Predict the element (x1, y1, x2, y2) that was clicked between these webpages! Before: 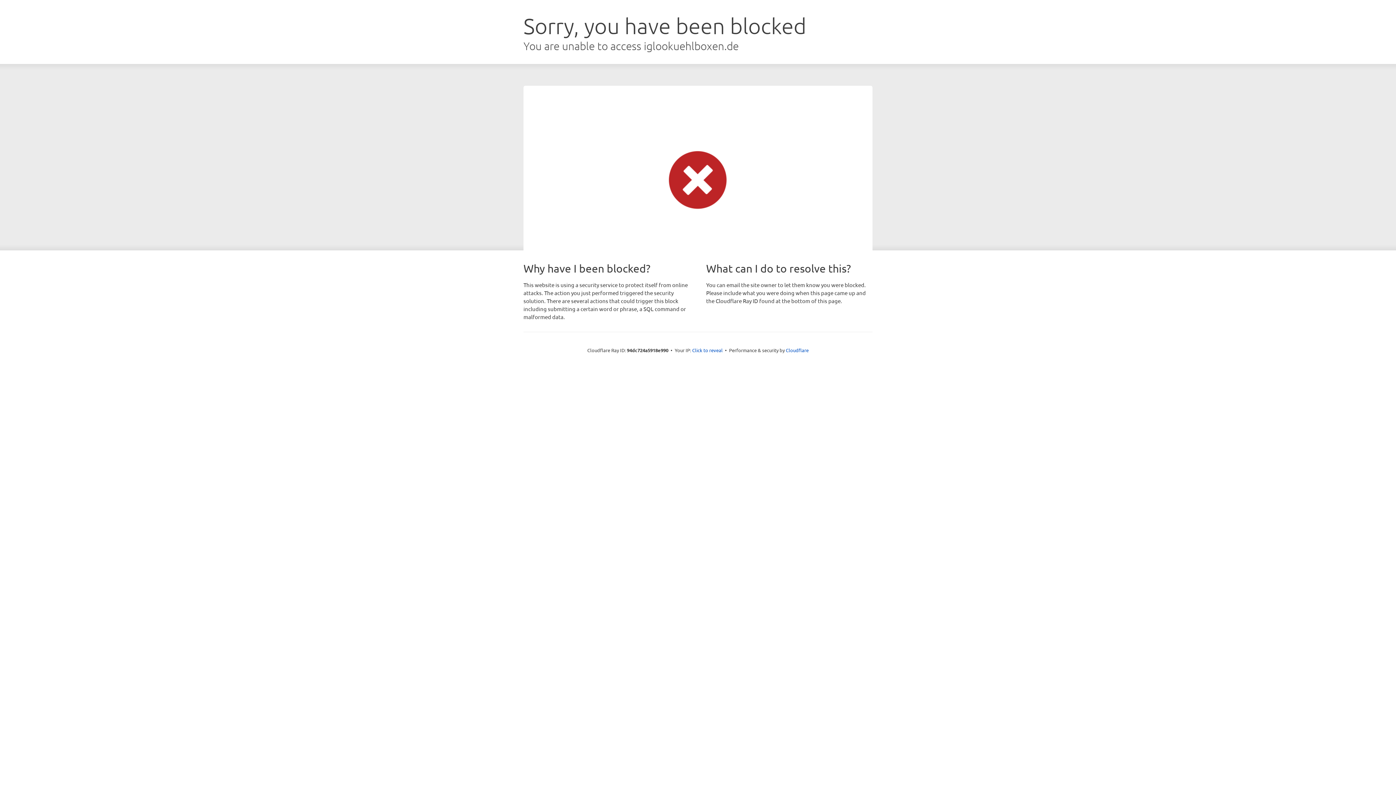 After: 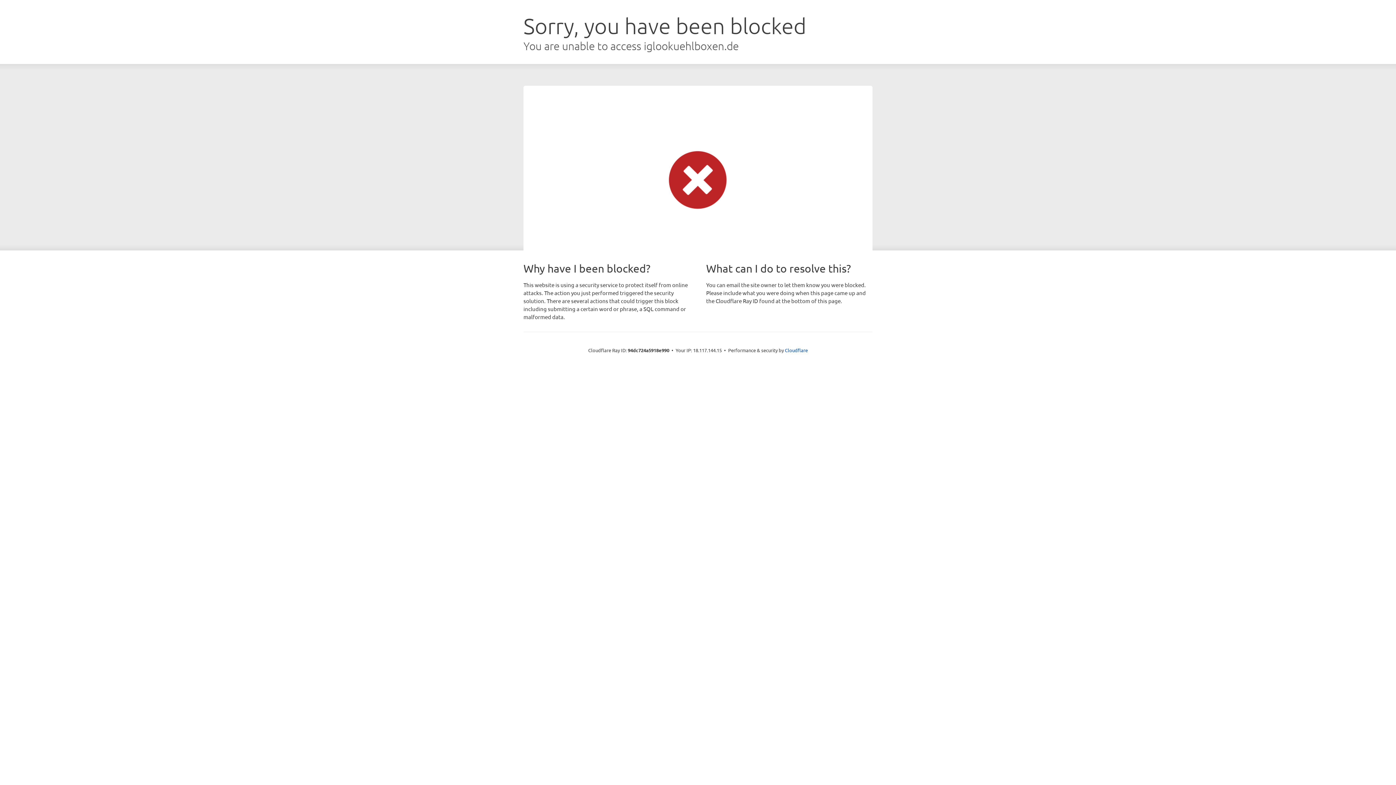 Action: label: Click to reveal bbox: (692, 346, 722, 353)